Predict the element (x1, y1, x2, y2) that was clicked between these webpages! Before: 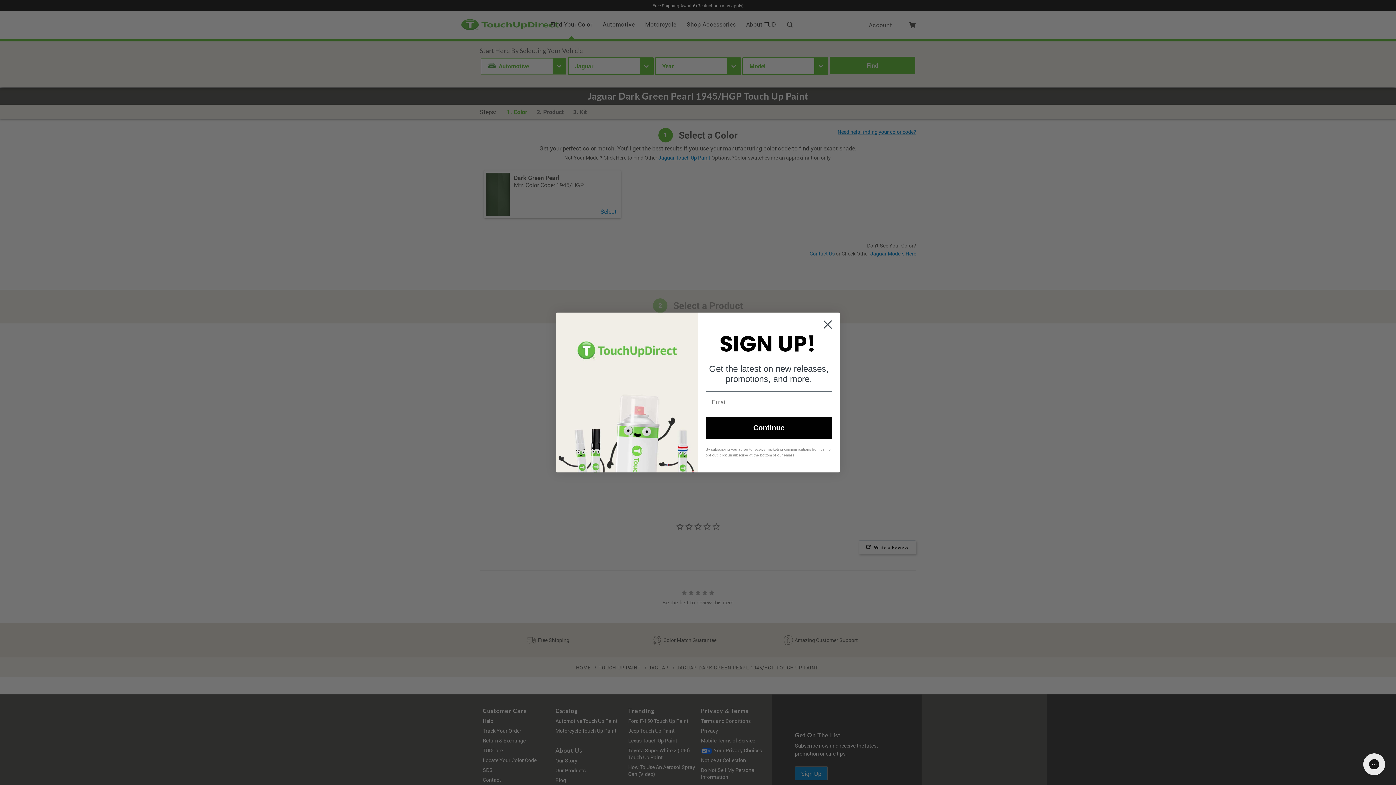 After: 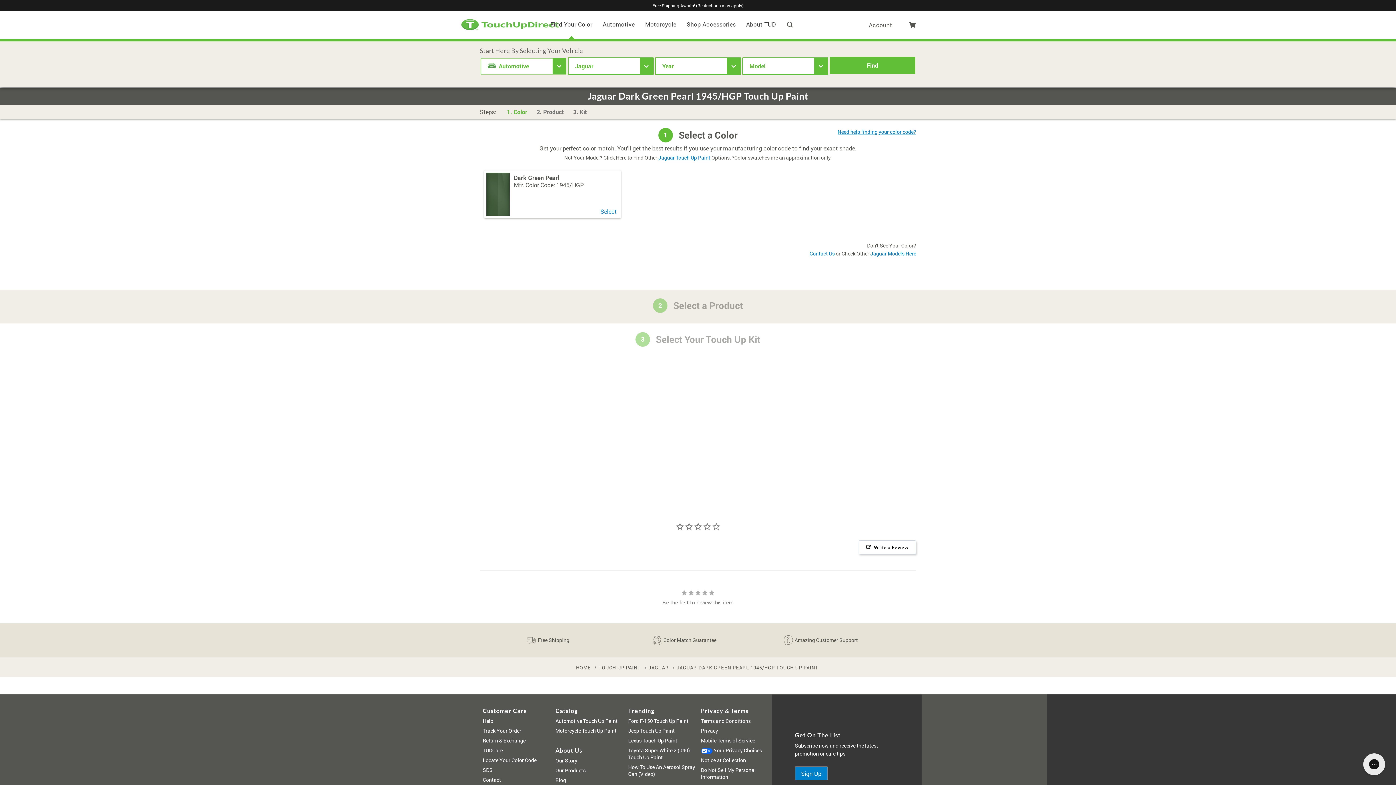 Action: bbox: (818, 315, 837, 333) label: Close dialog